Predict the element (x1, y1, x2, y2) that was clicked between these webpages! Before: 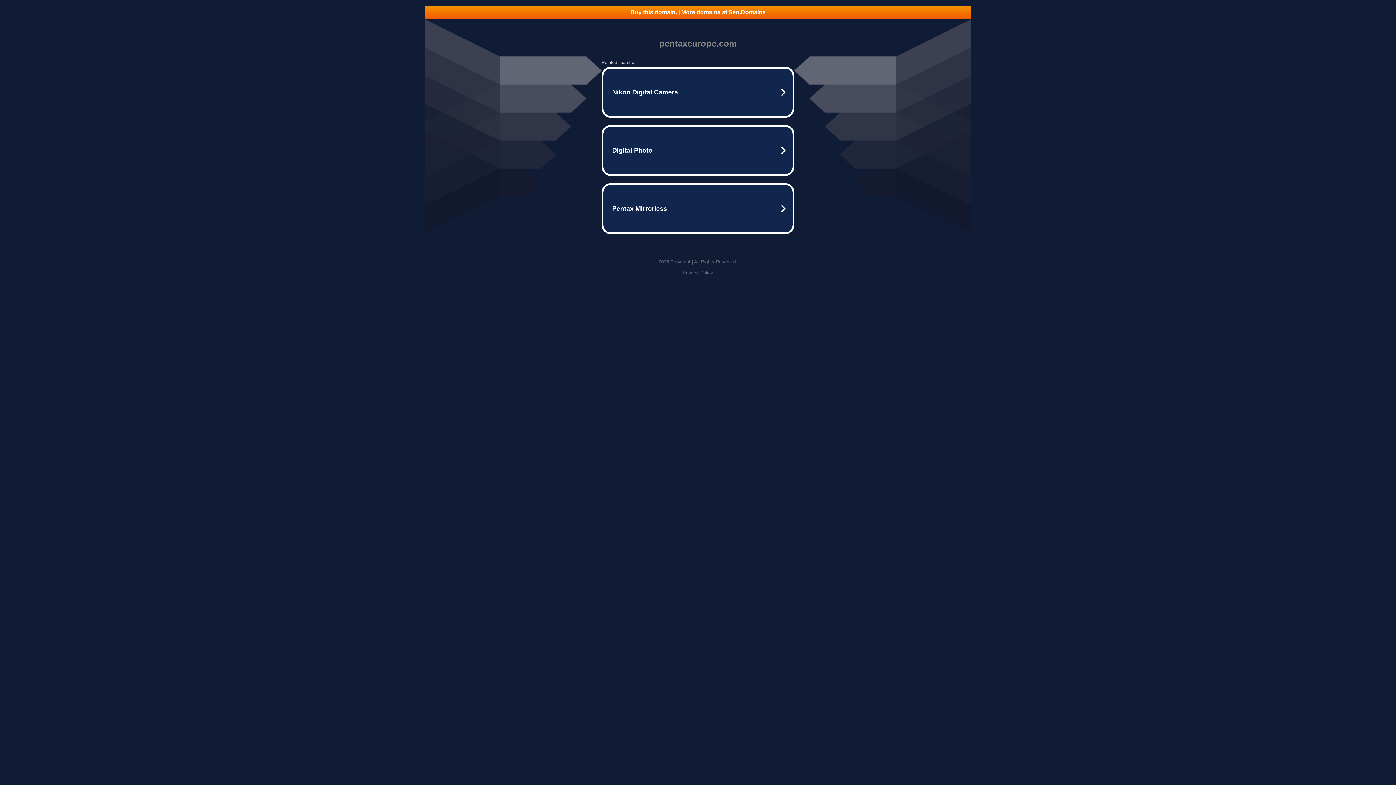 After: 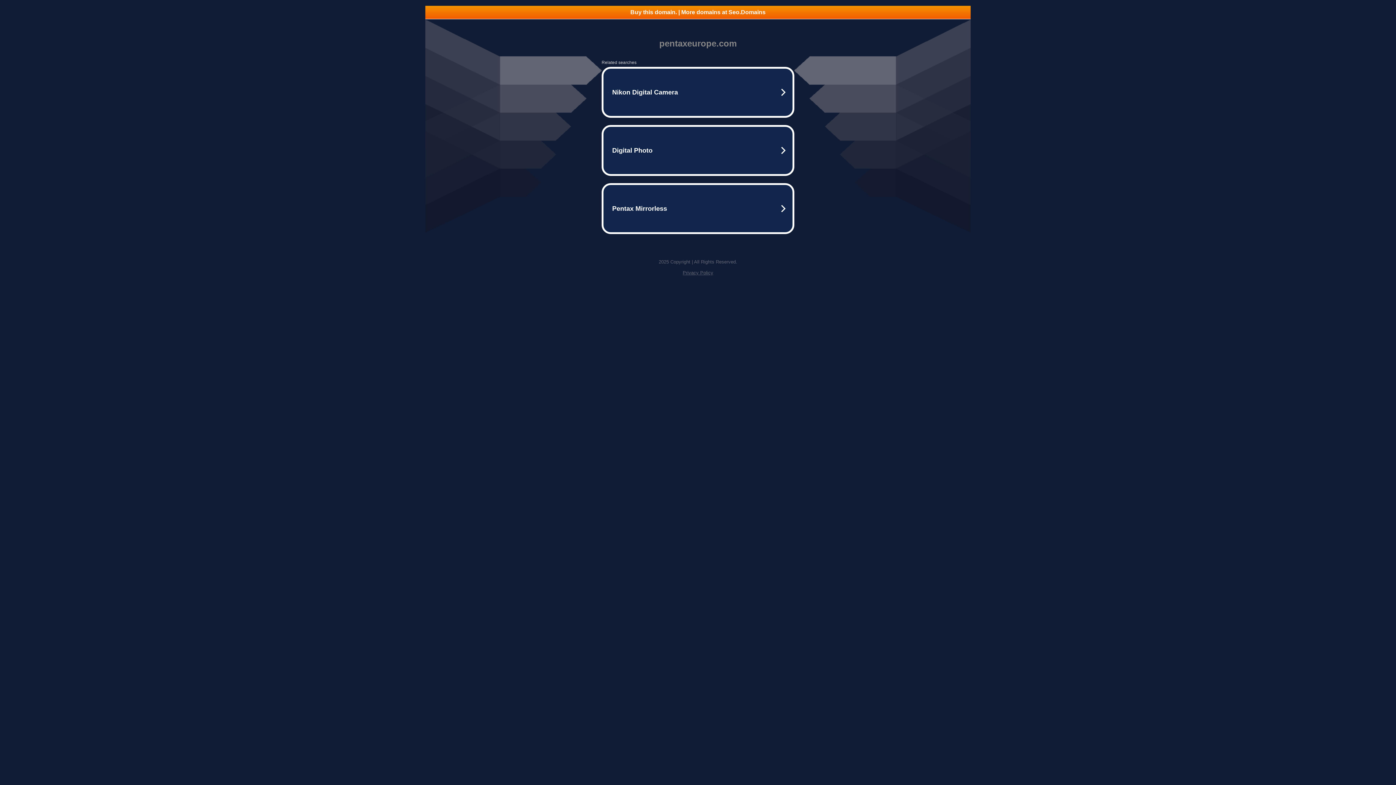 Action: bbox: (682, 270, 713, 275) label: Privacy Policy